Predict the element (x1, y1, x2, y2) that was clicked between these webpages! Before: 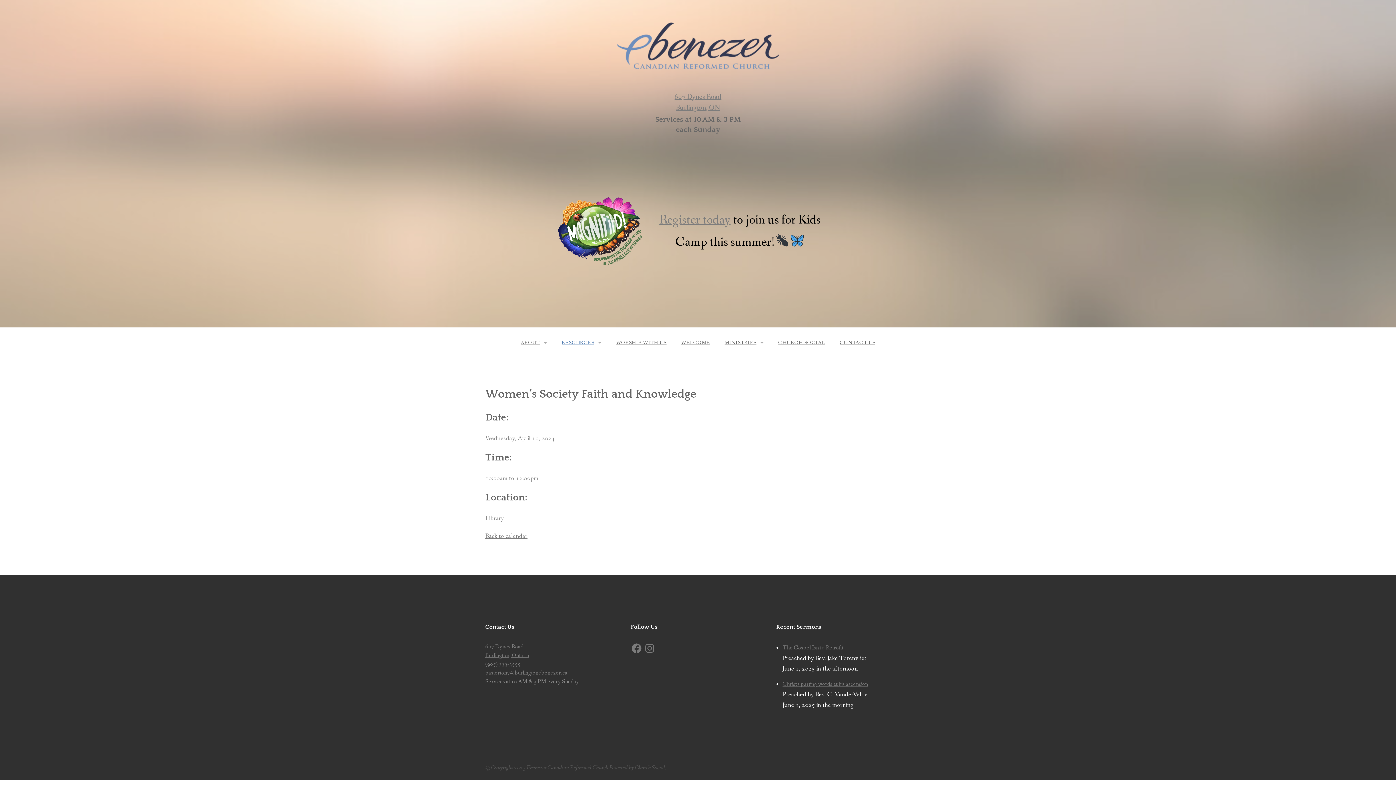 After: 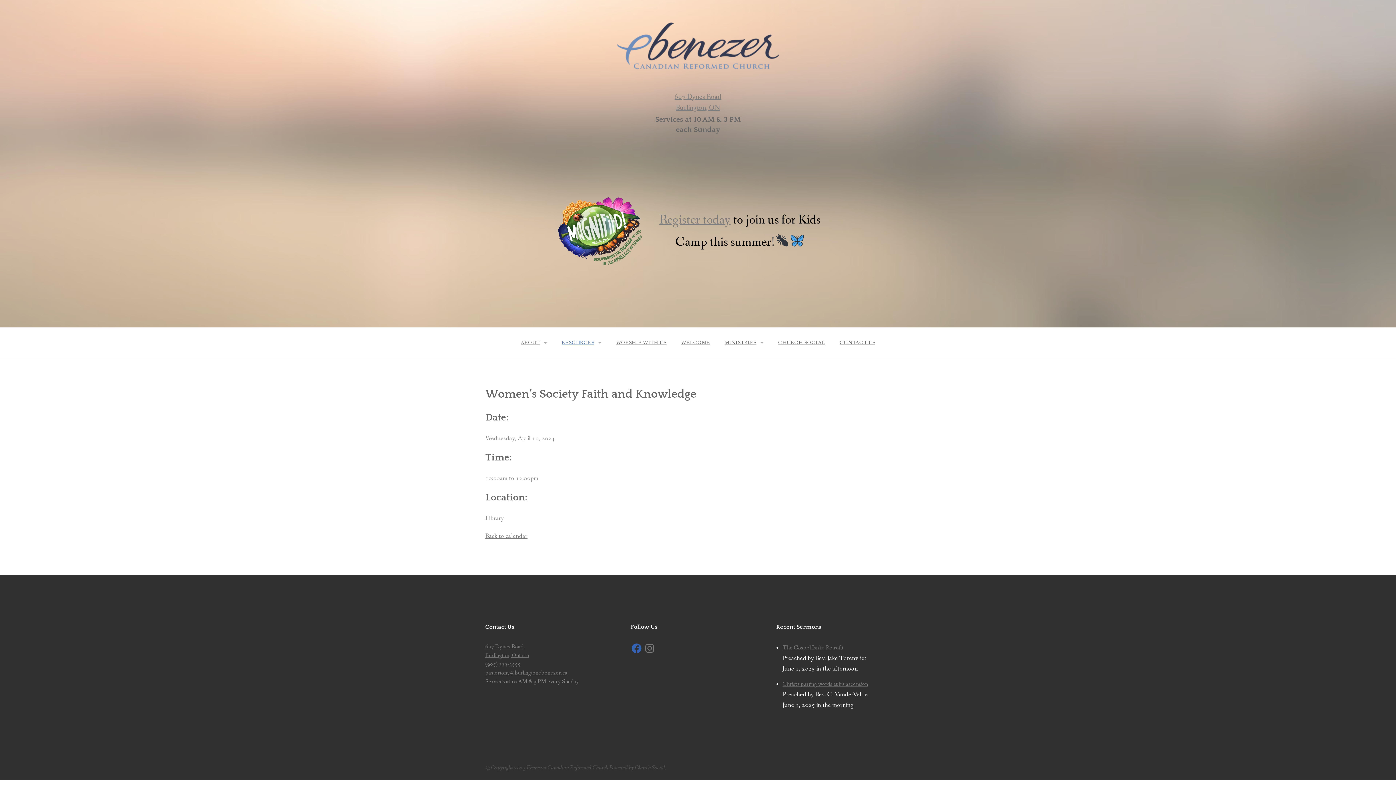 Action: bbox: (630, 642, 642, 654) label: Facebook